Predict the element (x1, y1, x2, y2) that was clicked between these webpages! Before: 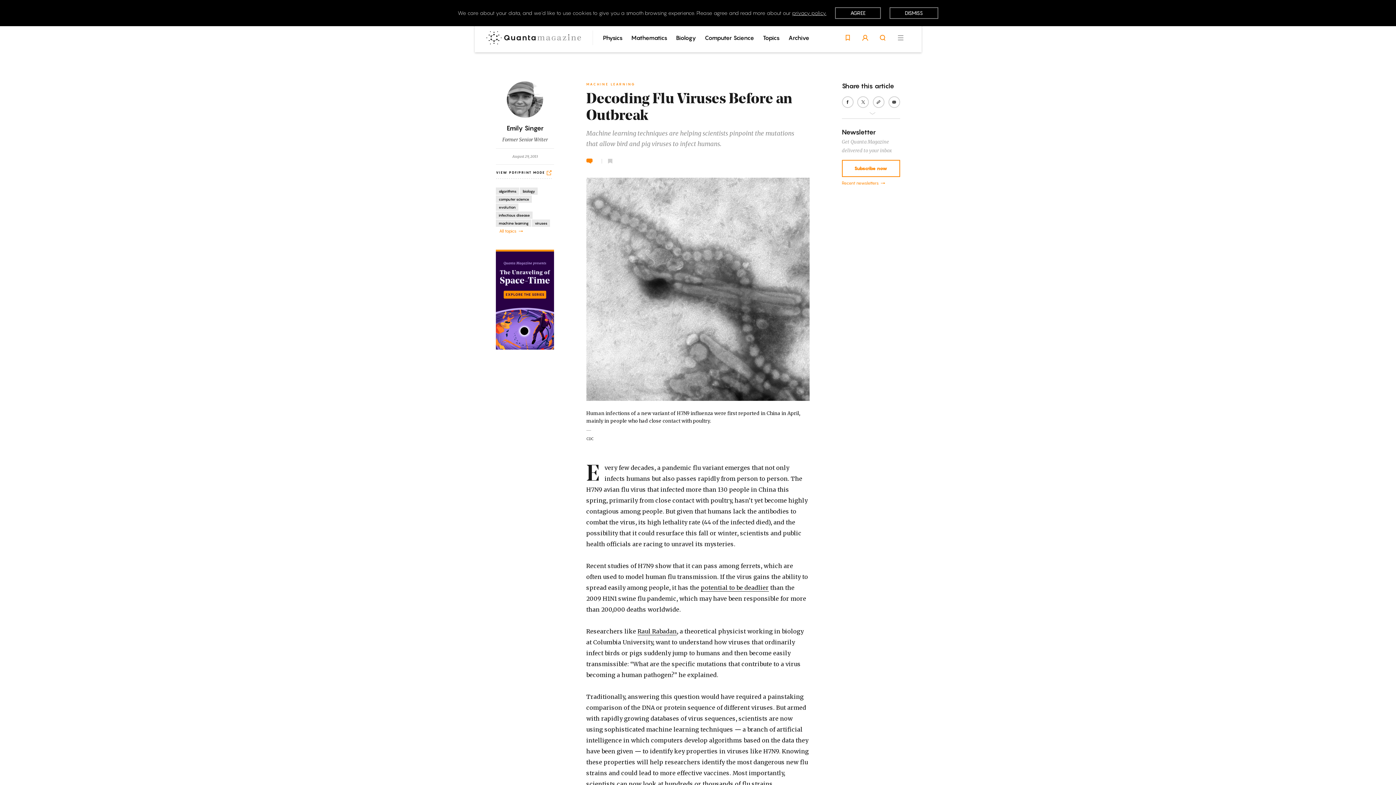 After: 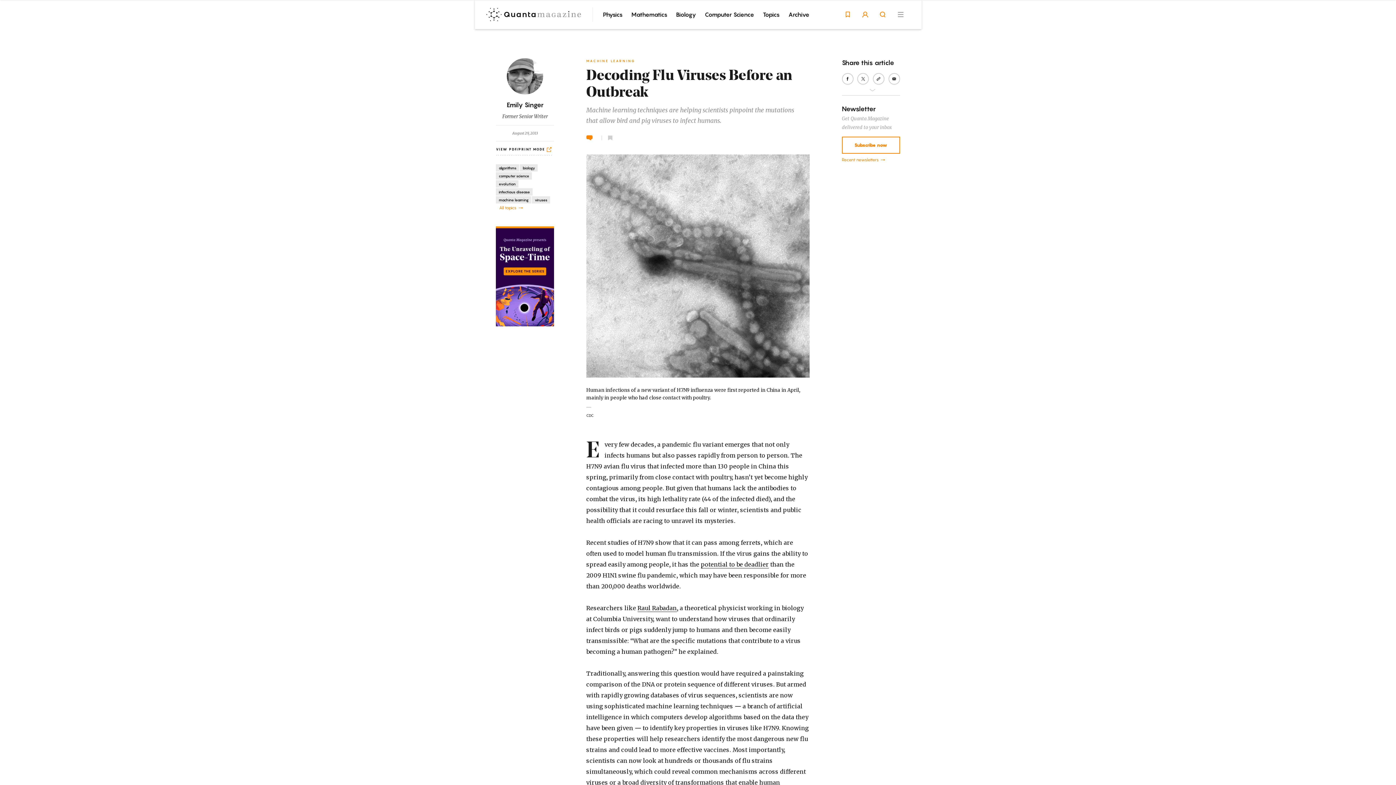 Action: bbox: (835, 7, 881, 18) label: AGREE